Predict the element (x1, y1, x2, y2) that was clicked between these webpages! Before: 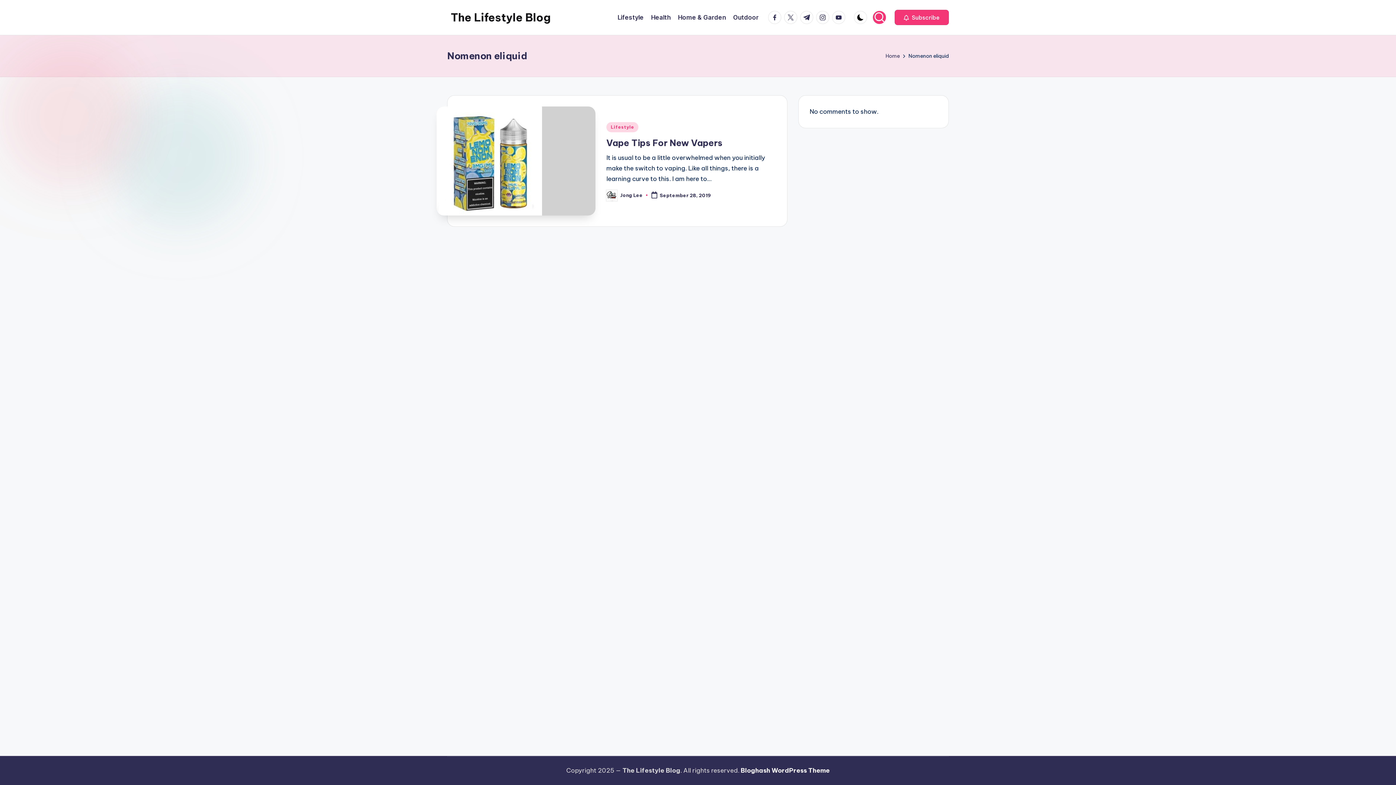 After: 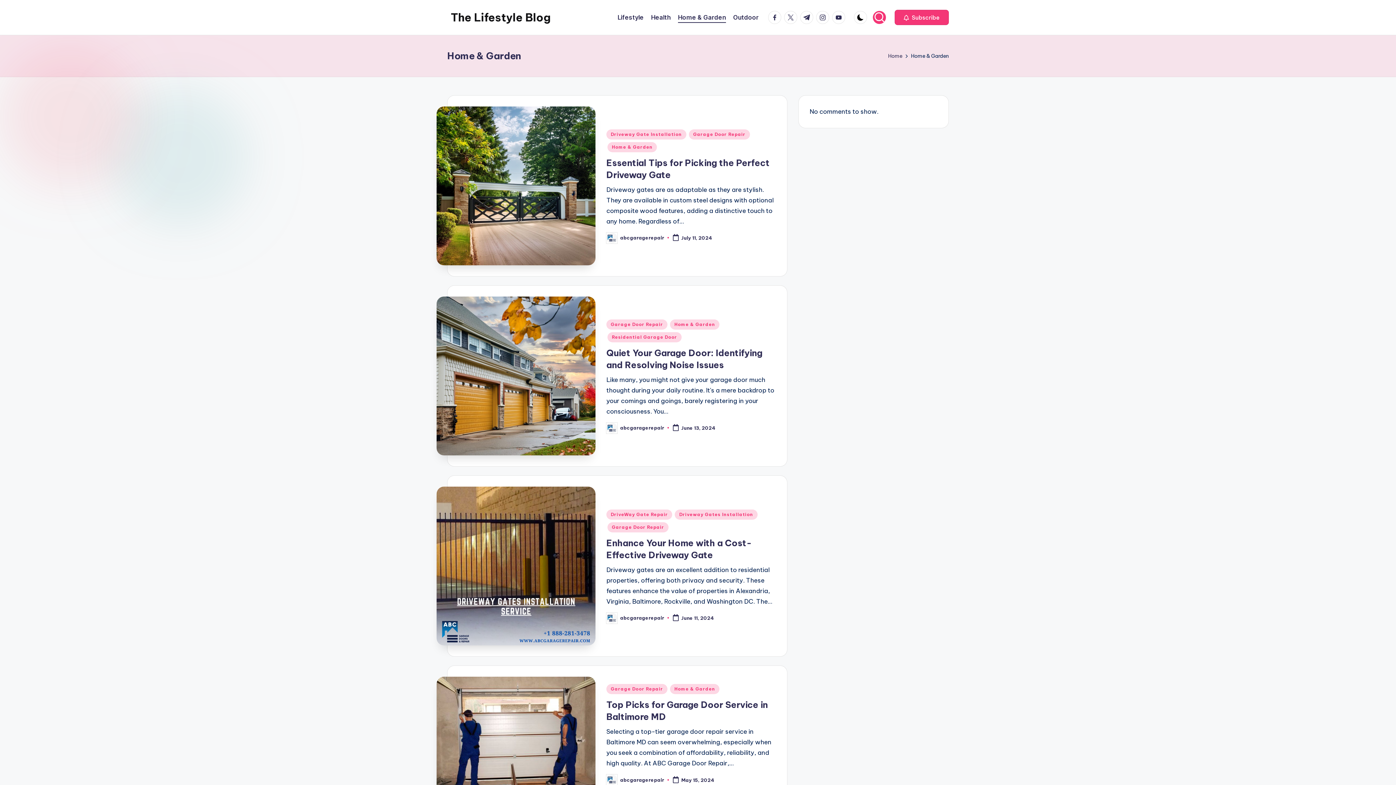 Action: bbox: (678, 12, 726, 22) label: Home & Garden